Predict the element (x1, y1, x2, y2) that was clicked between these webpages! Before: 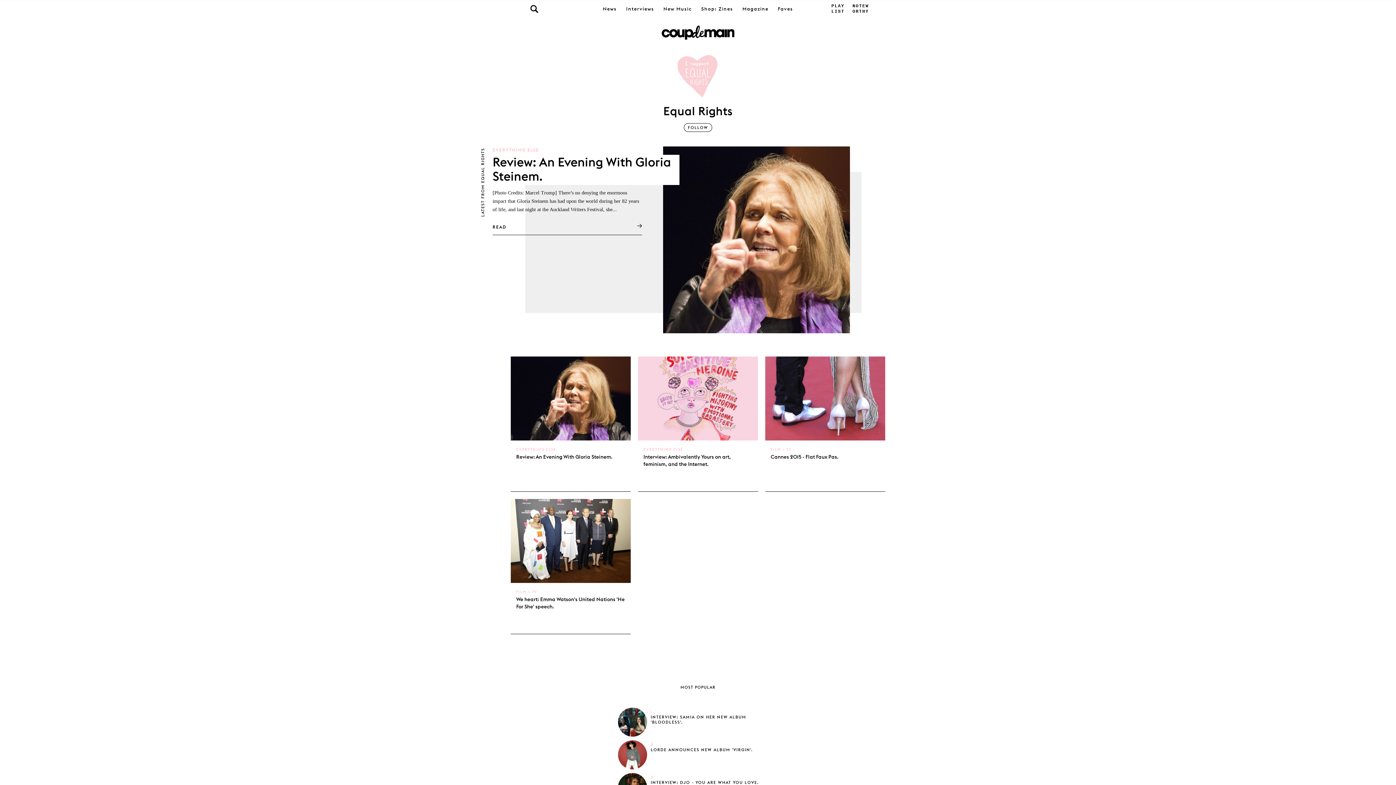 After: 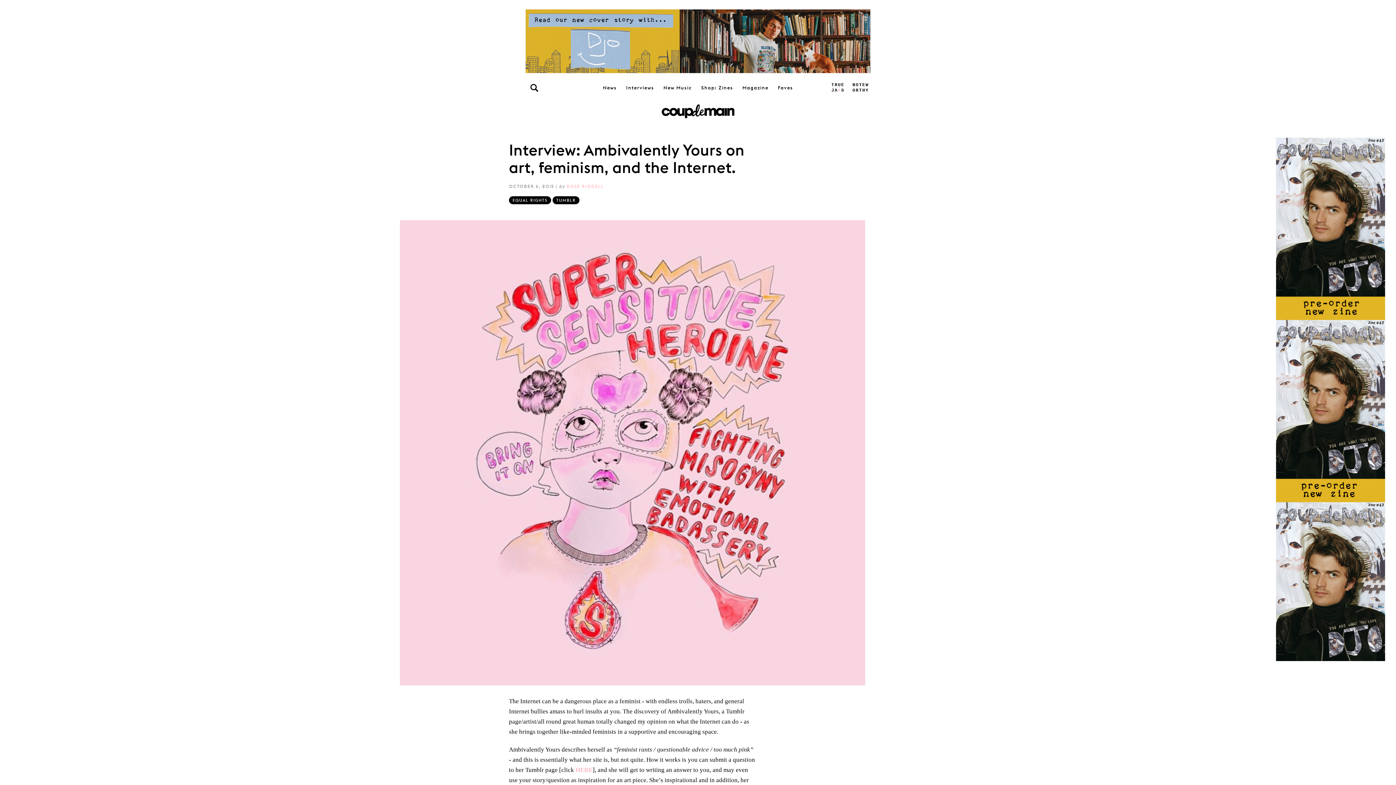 Action: label: Interview: Ambivalently Yours on art, feminism, and the Internet. bbox: (638, 356, 758, 491)